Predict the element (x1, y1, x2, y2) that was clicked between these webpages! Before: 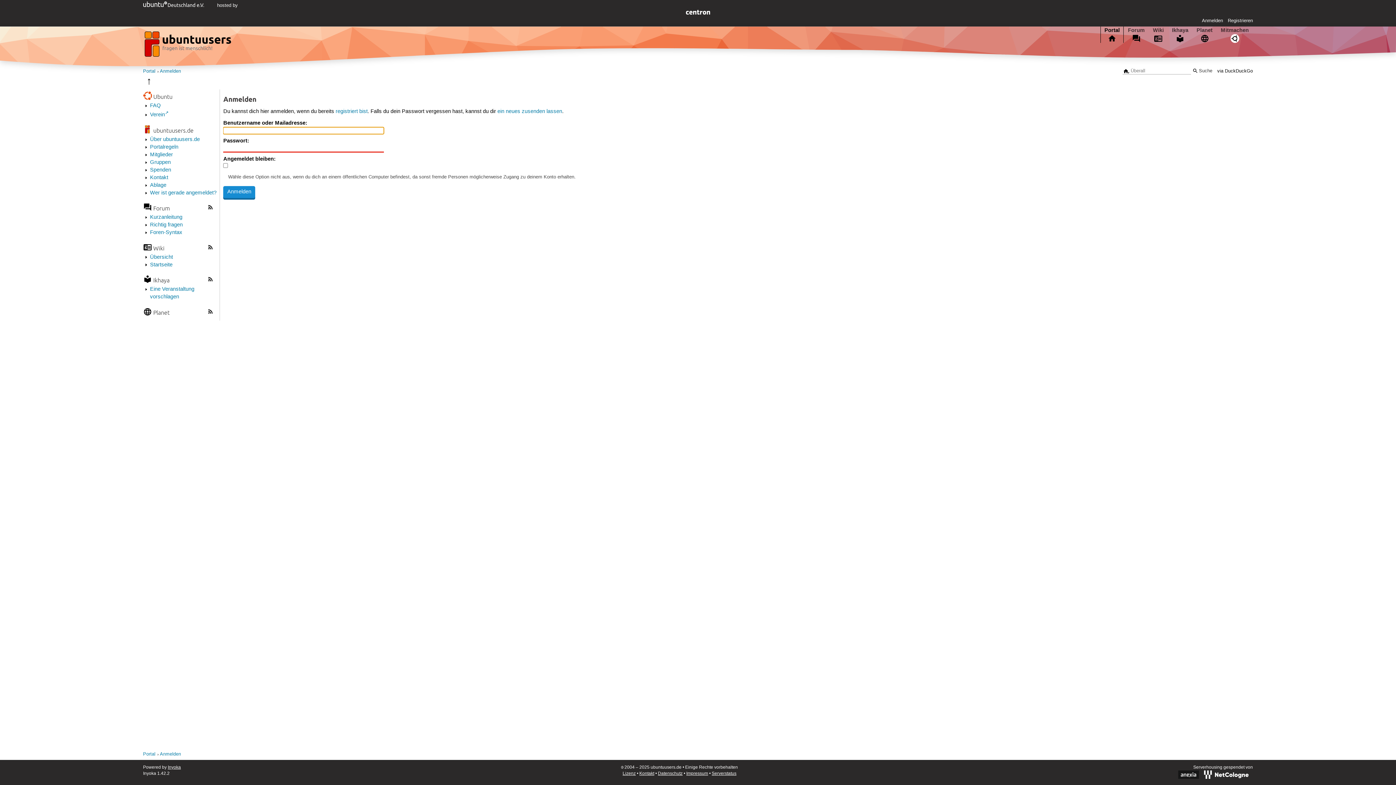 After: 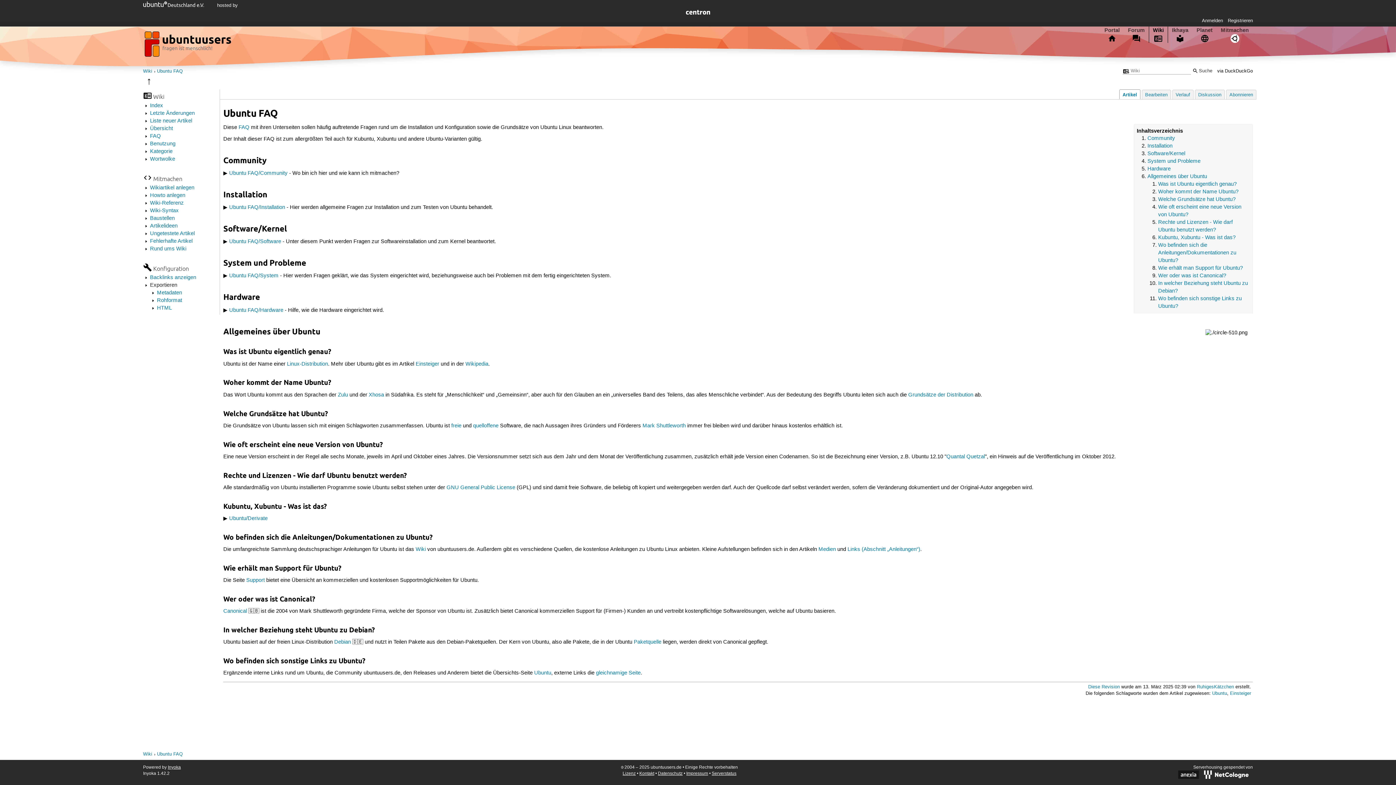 Action: label: FAQ bbox: (150, 102, 160, 109)